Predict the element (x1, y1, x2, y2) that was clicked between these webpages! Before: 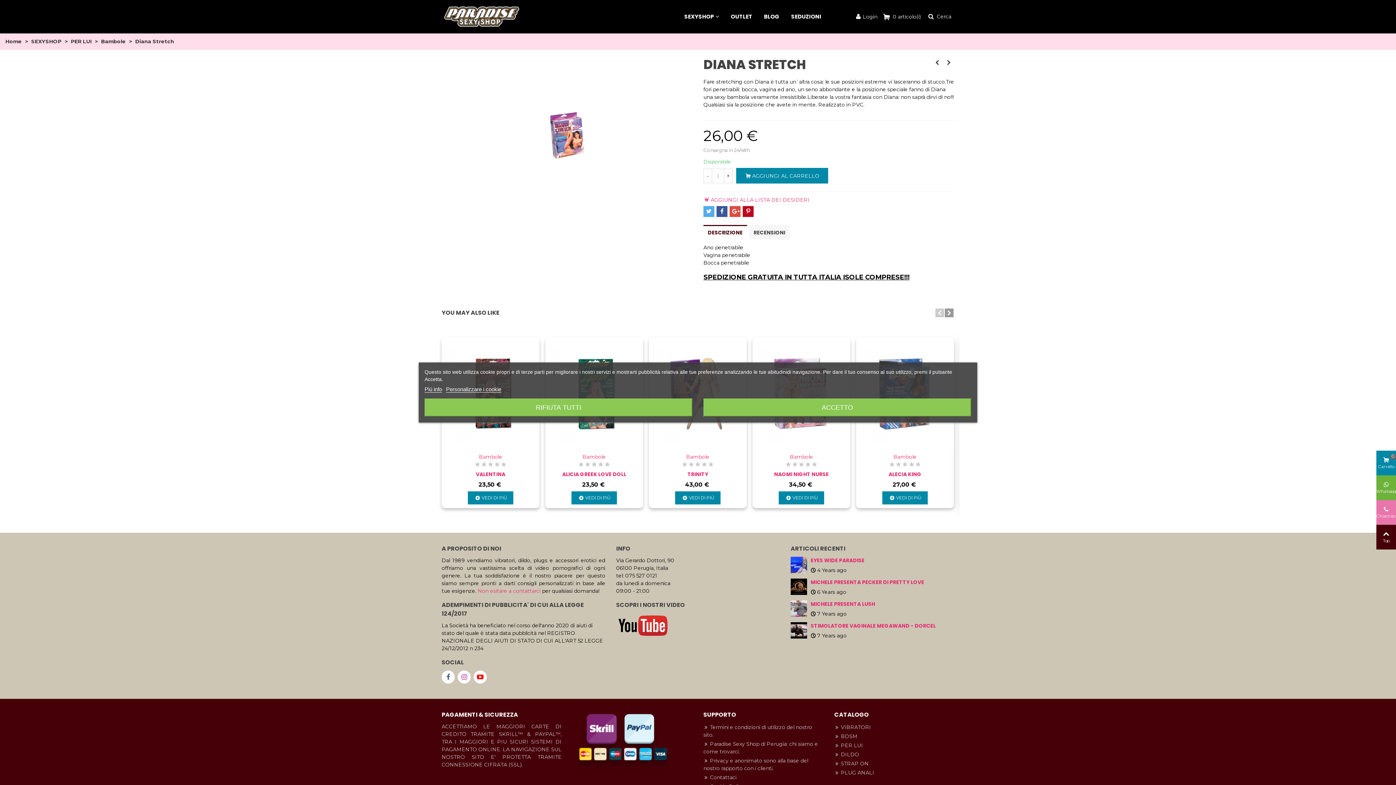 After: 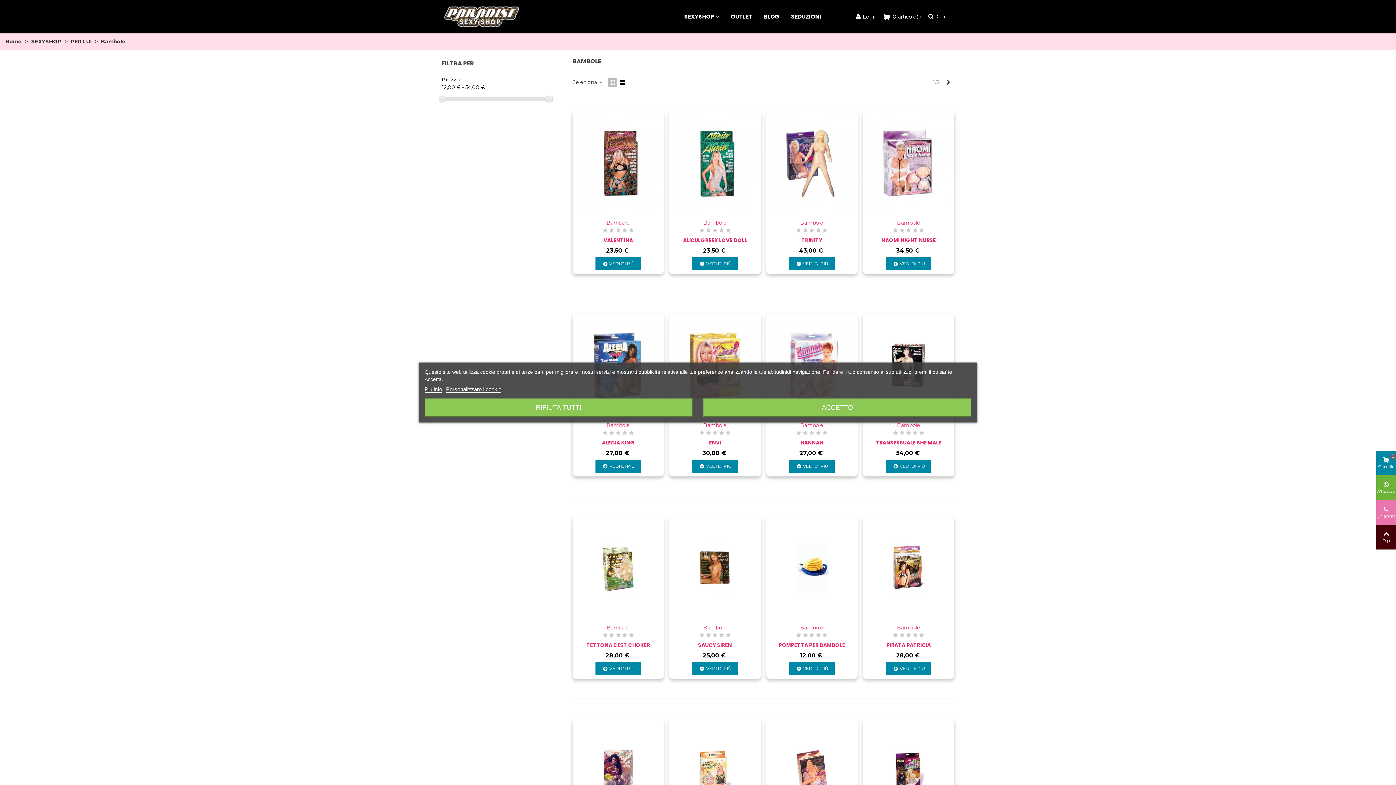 Action: bbox: (893, 453, 916, 460) label: Bambole